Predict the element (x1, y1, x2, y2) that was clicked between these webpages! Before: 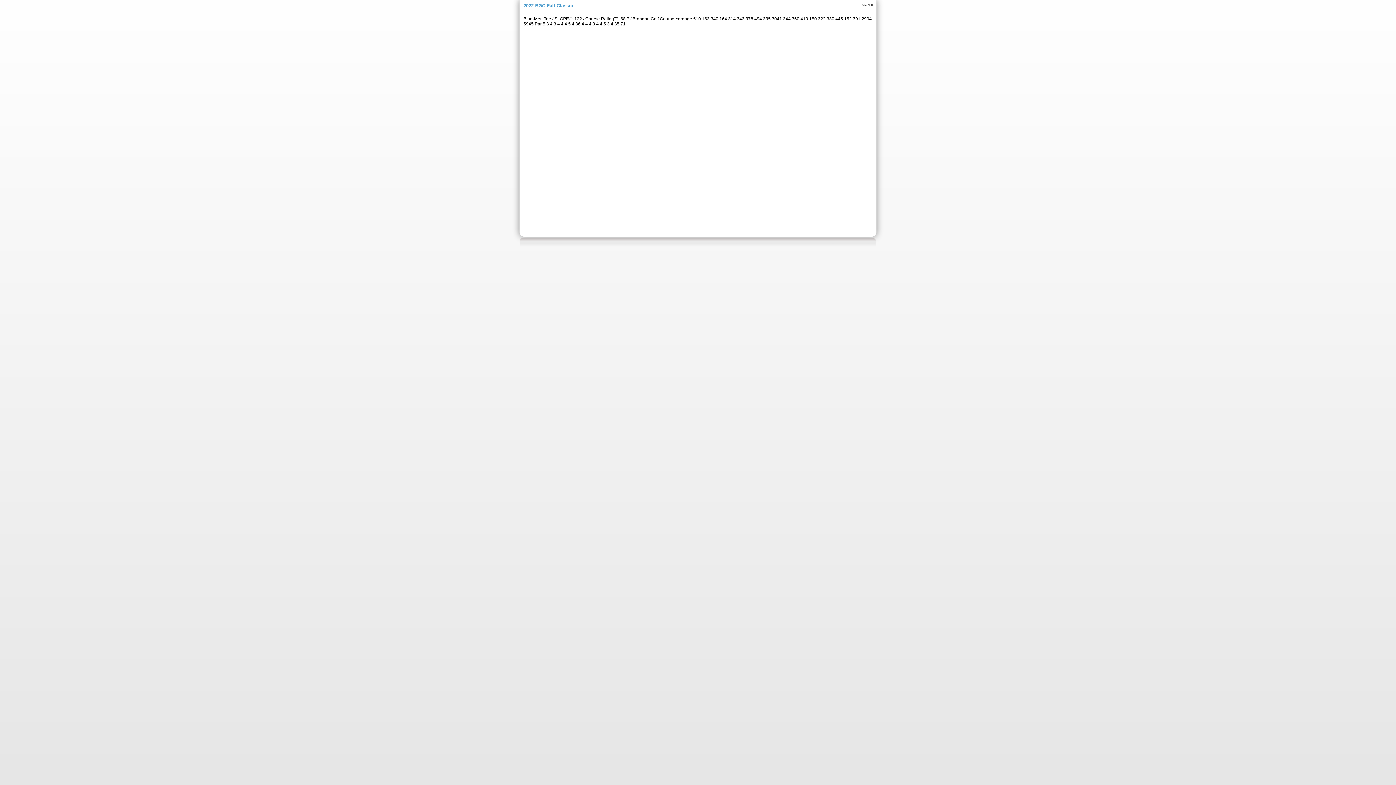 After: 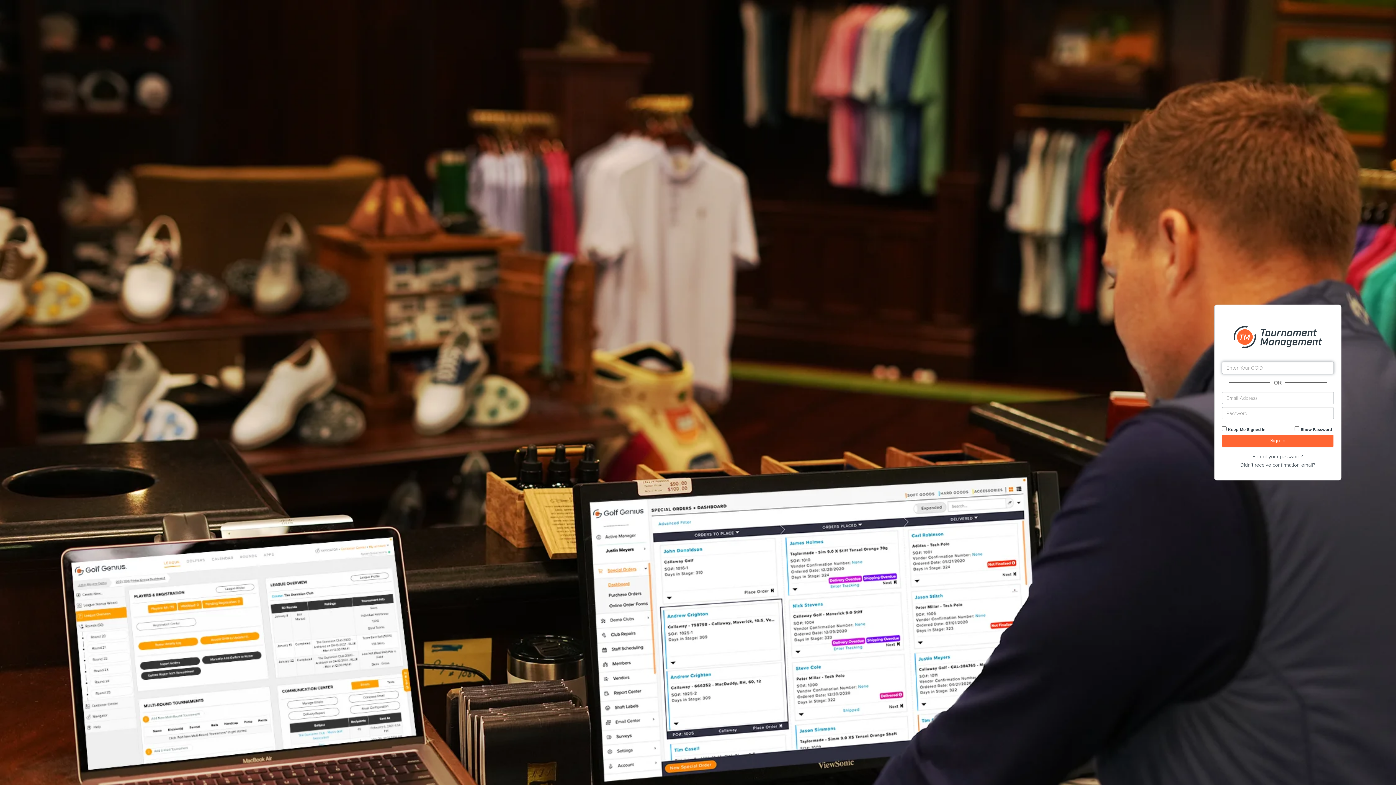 Action: label: SIGN IN bbox: (861, 2, 874, 6)